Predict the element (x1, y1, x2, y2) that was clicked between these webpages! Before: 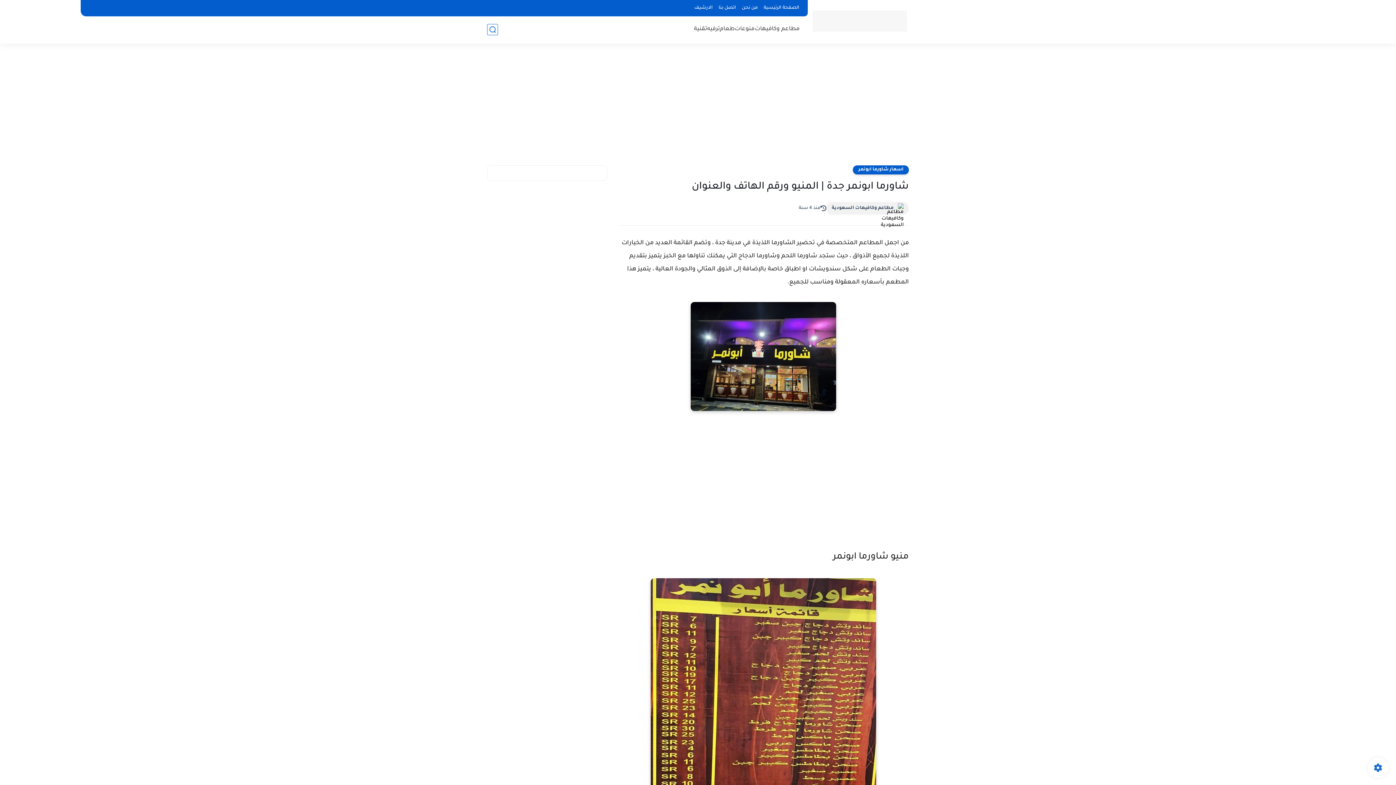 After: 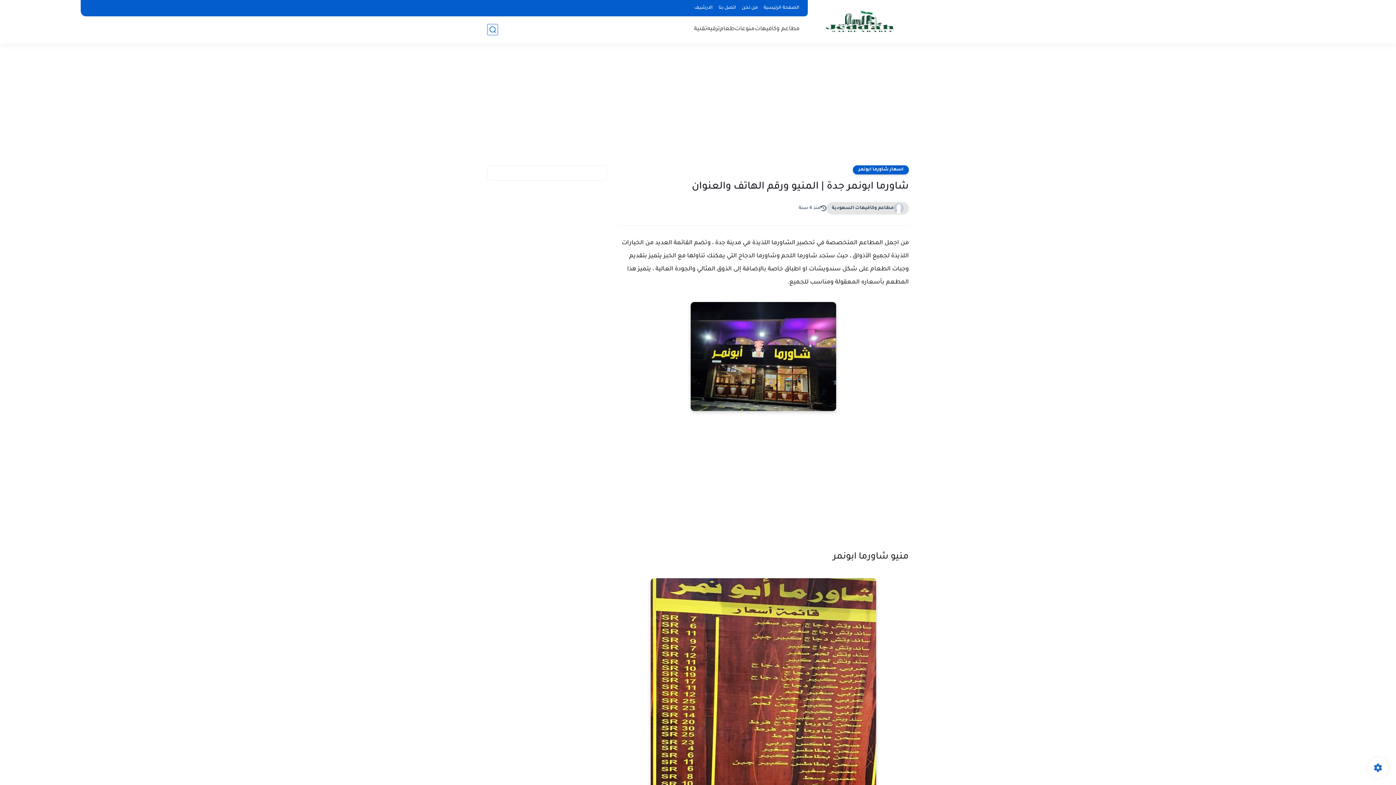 Action: bbox: (832, 205, 893, 211) label: مطاعم وكافيهات السعودية